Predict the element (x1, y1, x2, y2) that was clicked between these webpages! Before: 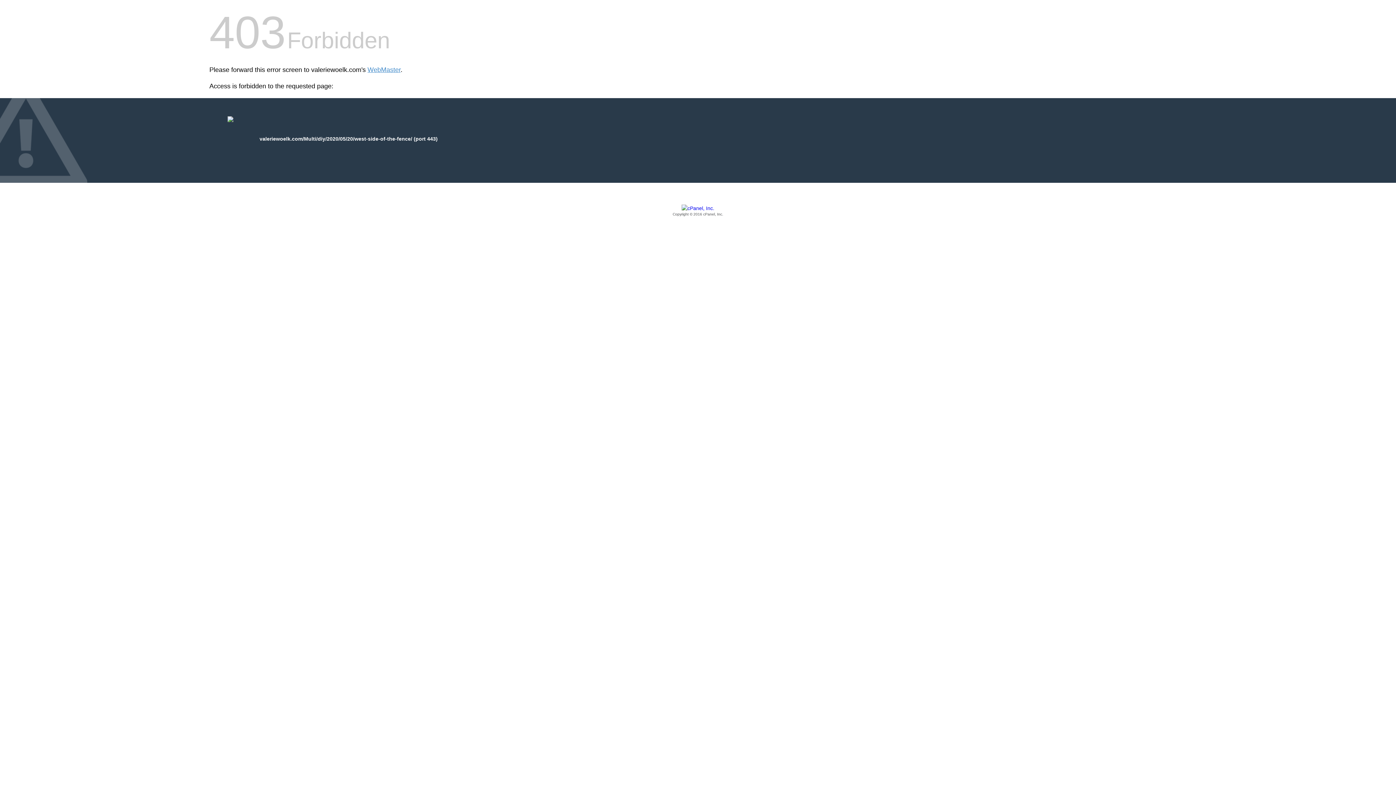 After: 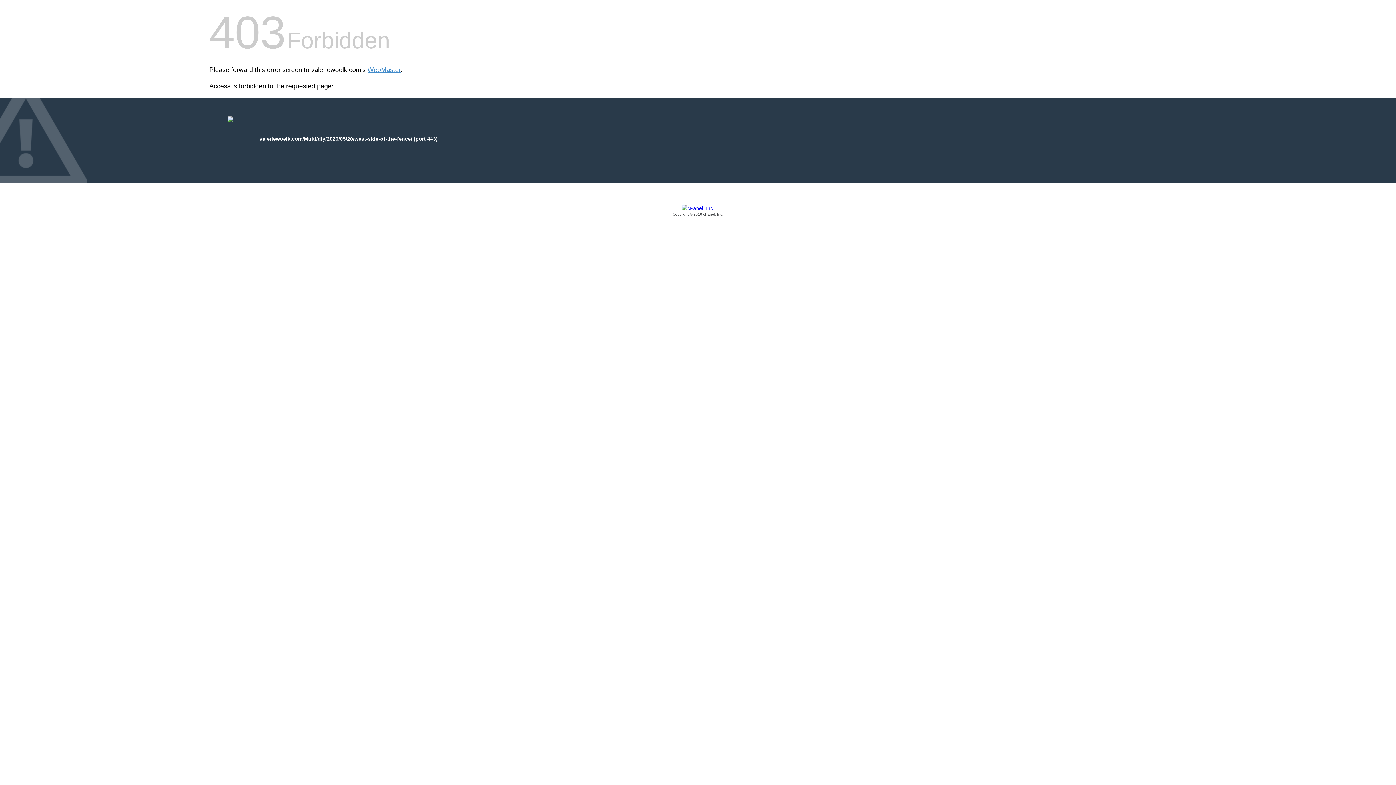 Action: bbox: (209, 205, 1186, 217) label: Copyright © 2016 cPanel, Inc.